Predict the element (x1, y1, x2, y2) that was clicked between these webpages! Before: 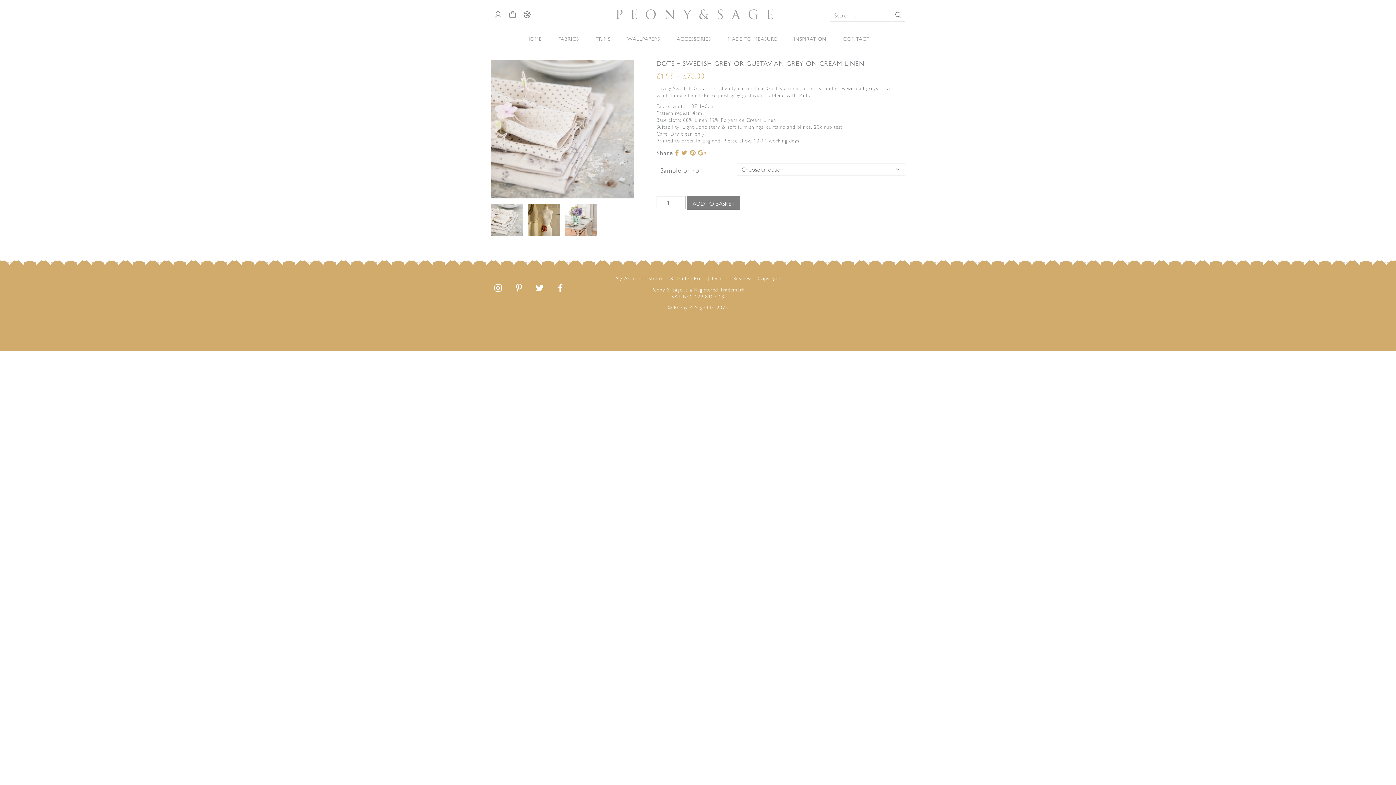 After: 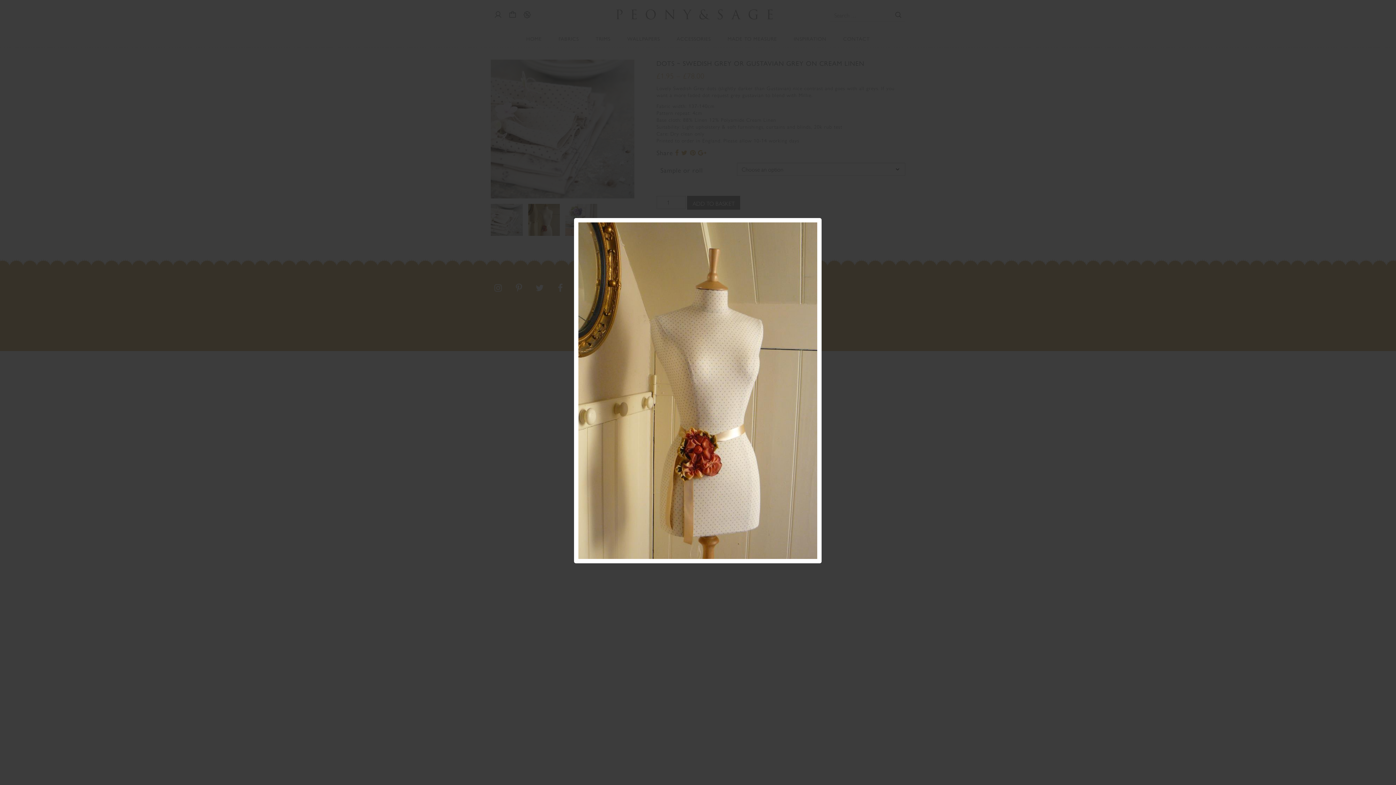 Action: bbox: (528, 203, 560, 235)